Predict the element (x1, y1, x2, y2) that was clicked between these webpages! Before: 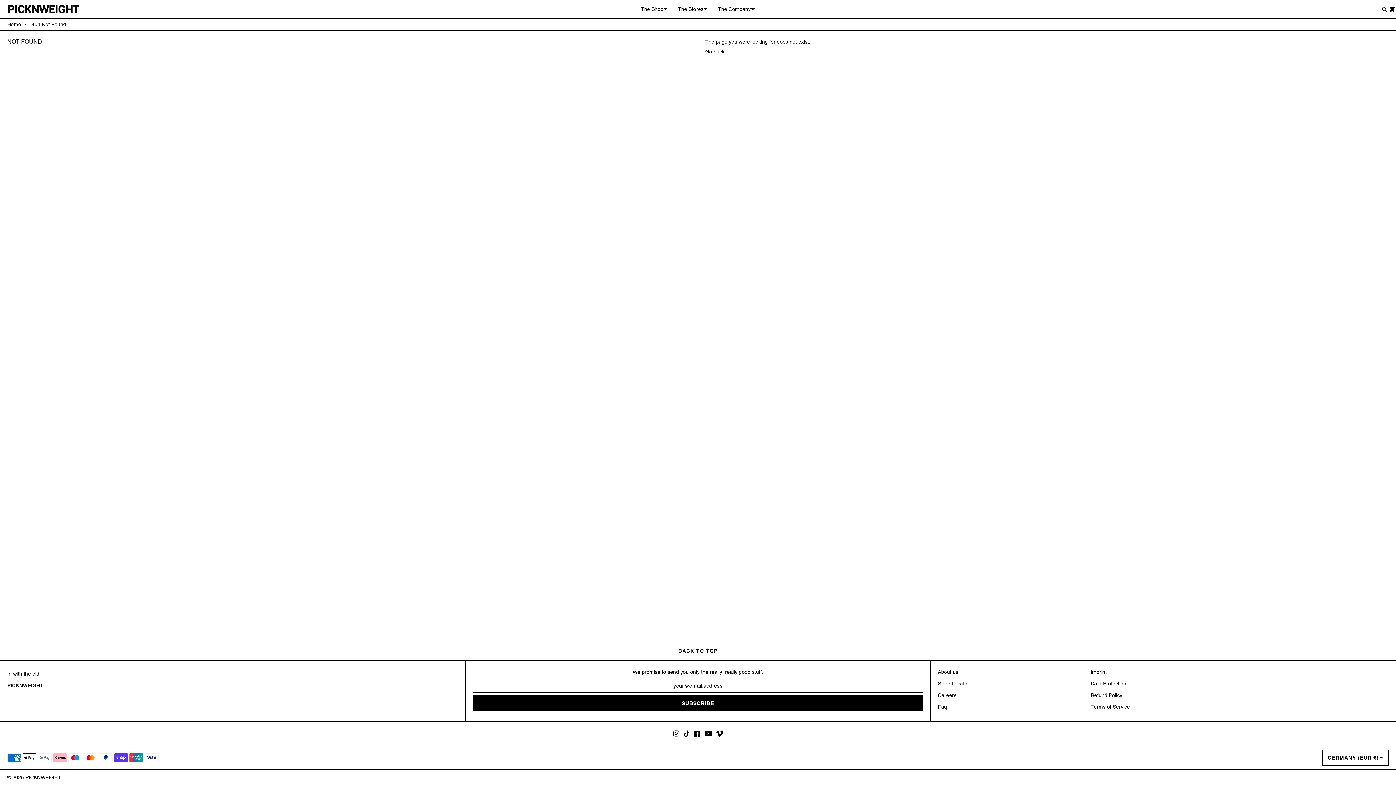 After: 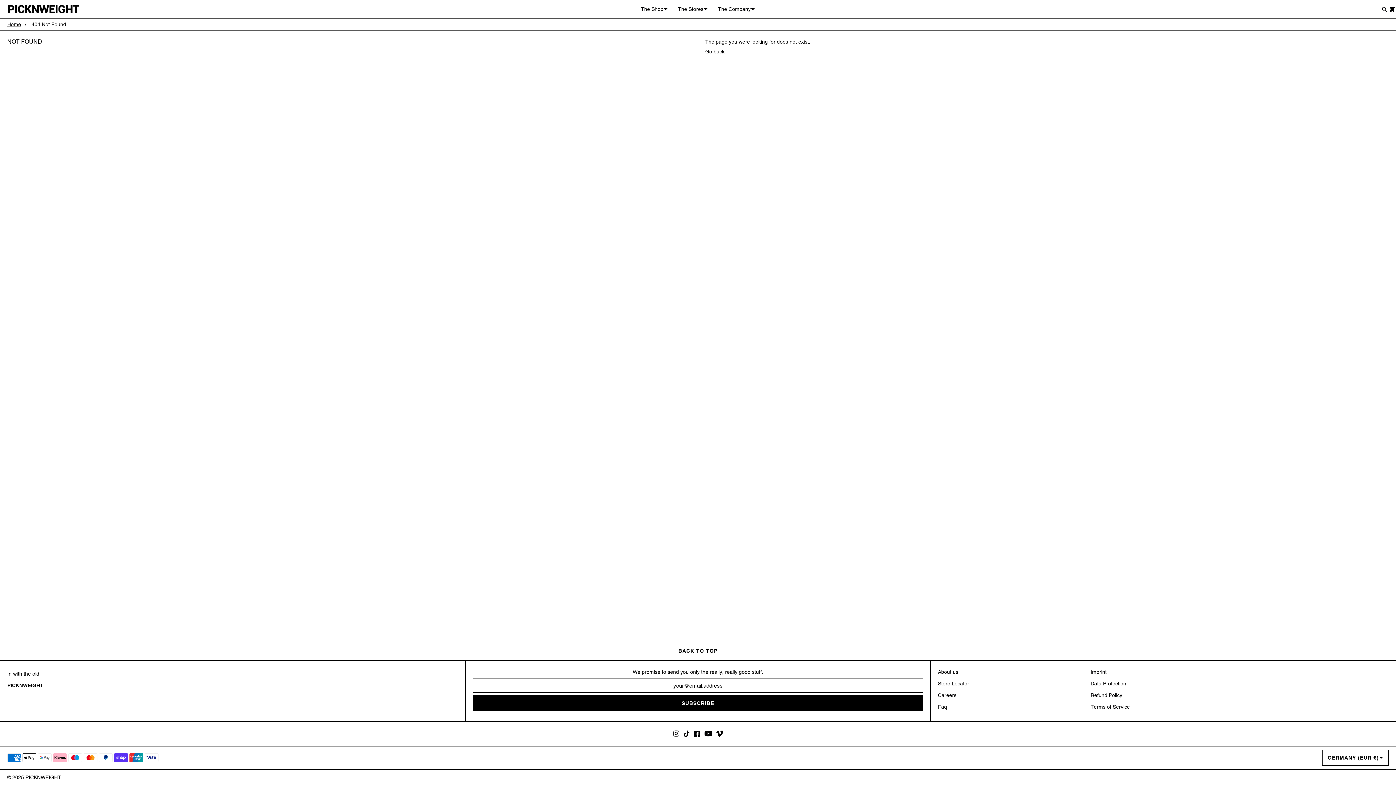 Action: bbox: (716, 731, 723, 737)